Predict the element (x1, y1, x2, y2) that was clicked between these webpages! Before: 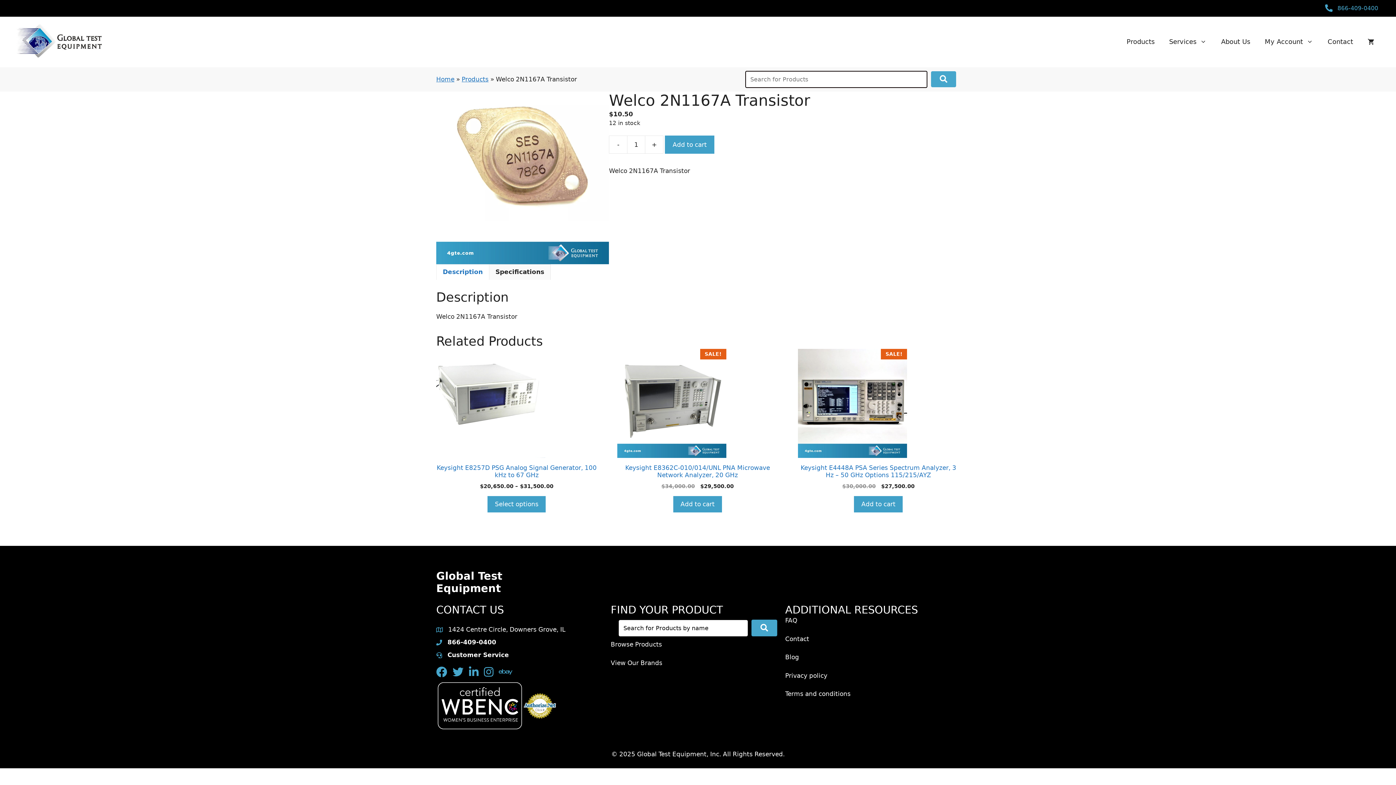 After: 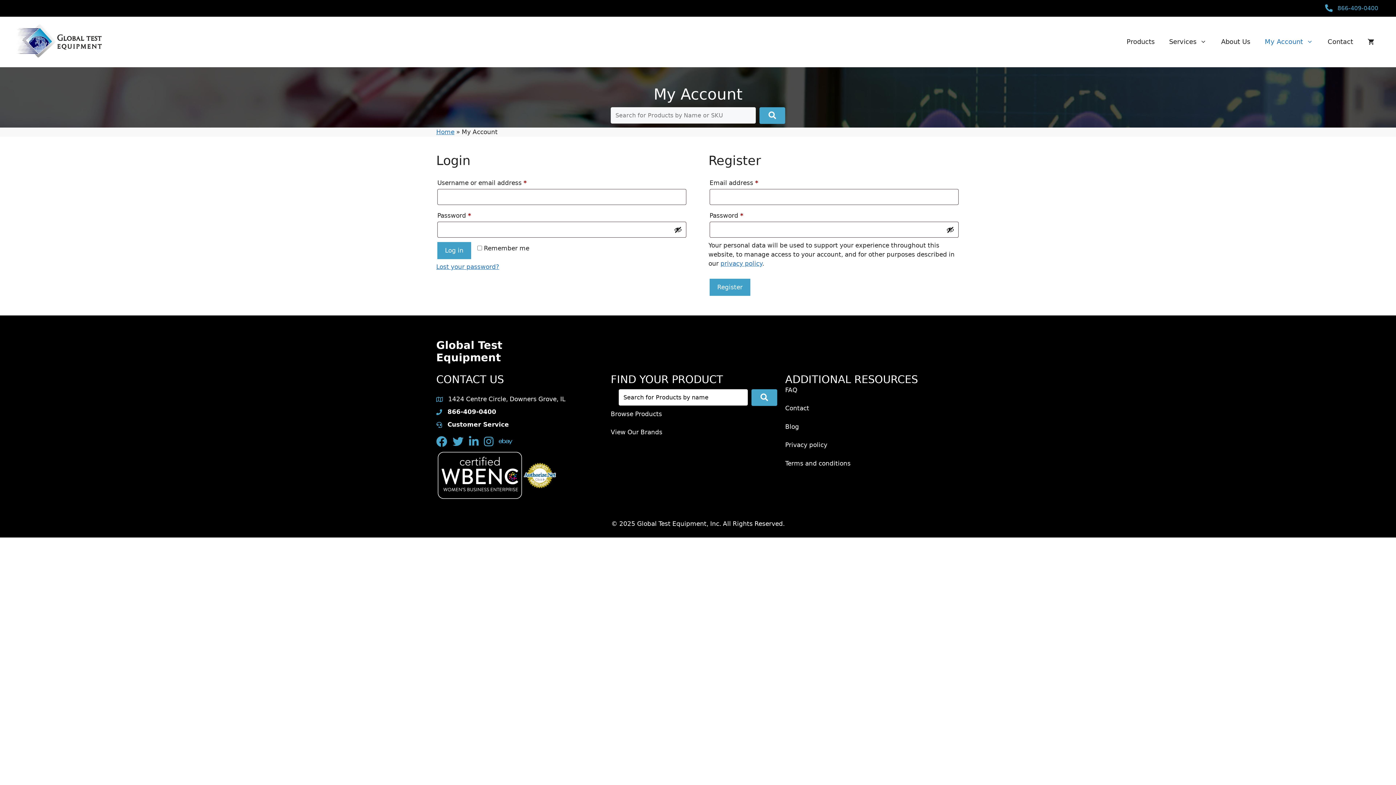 Action: label: My Account bbox: (1257, 31, 1320, 52)